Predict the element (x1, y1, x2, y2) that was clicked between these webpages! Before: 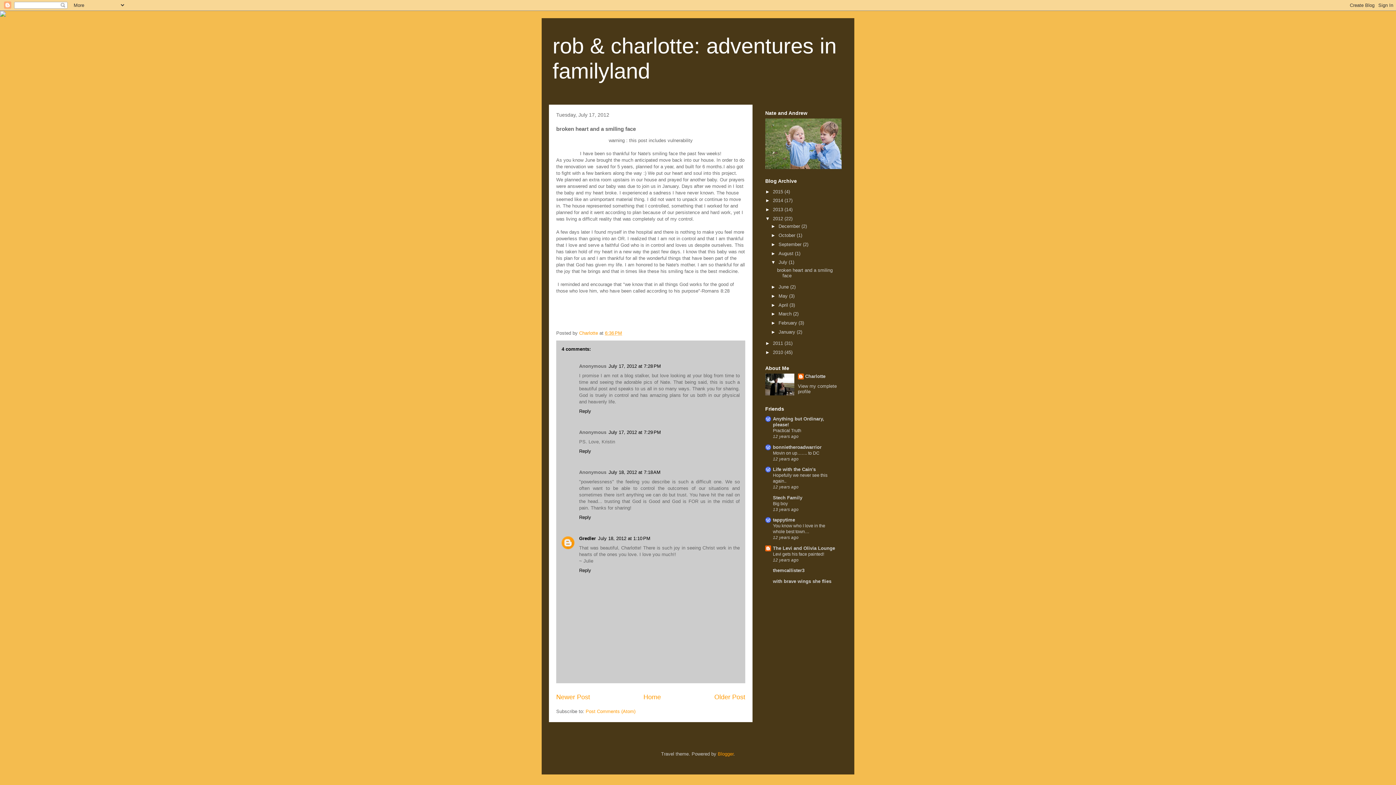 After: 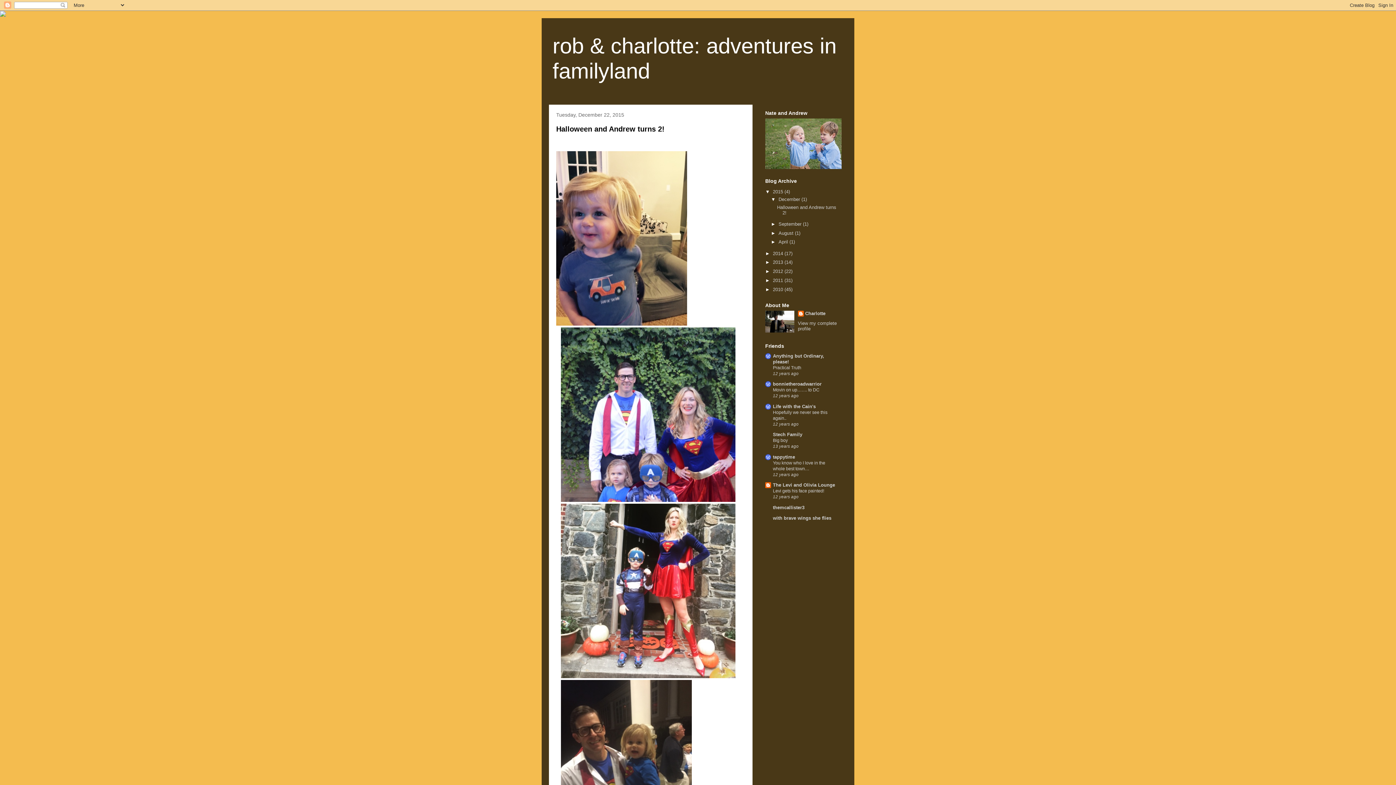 Action: bbox: (643, 693, 661, 701) label: Home